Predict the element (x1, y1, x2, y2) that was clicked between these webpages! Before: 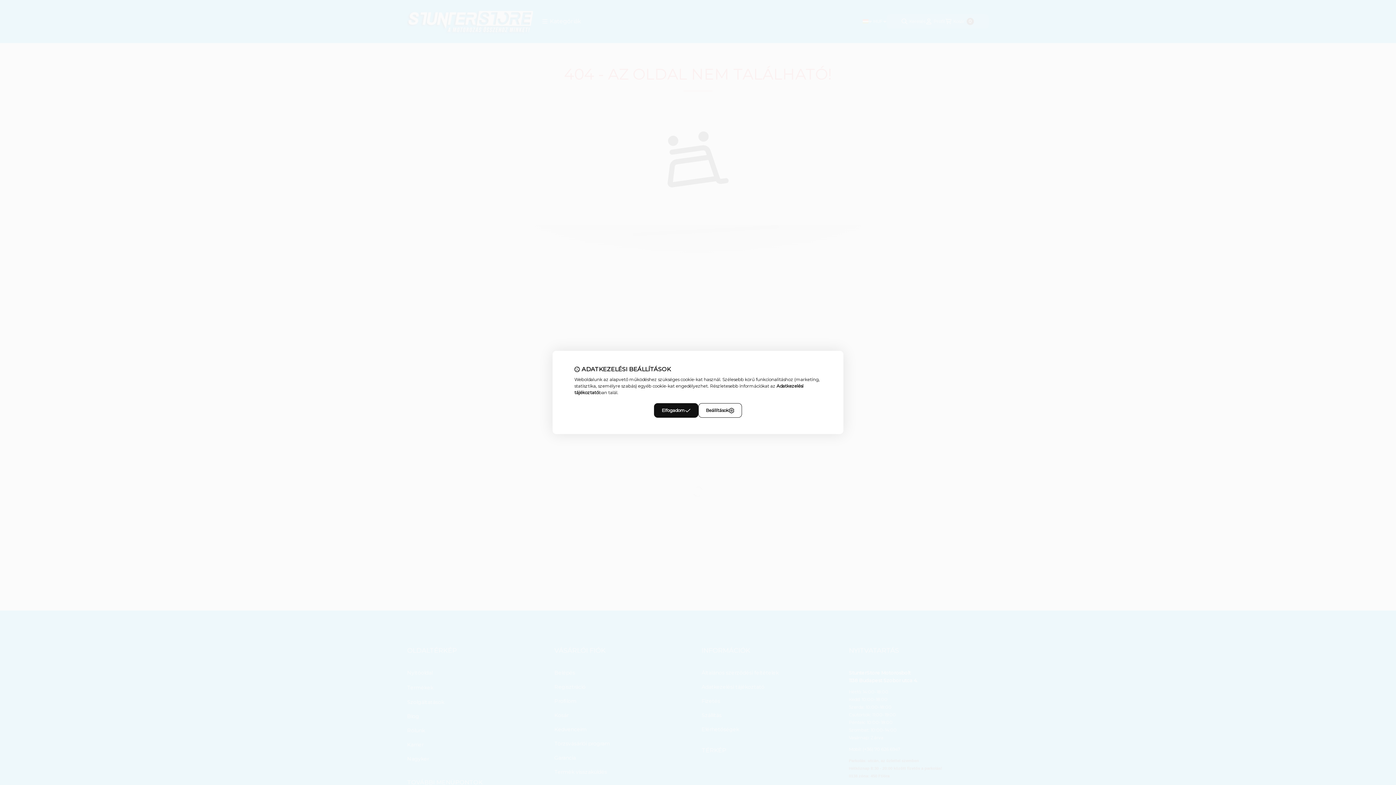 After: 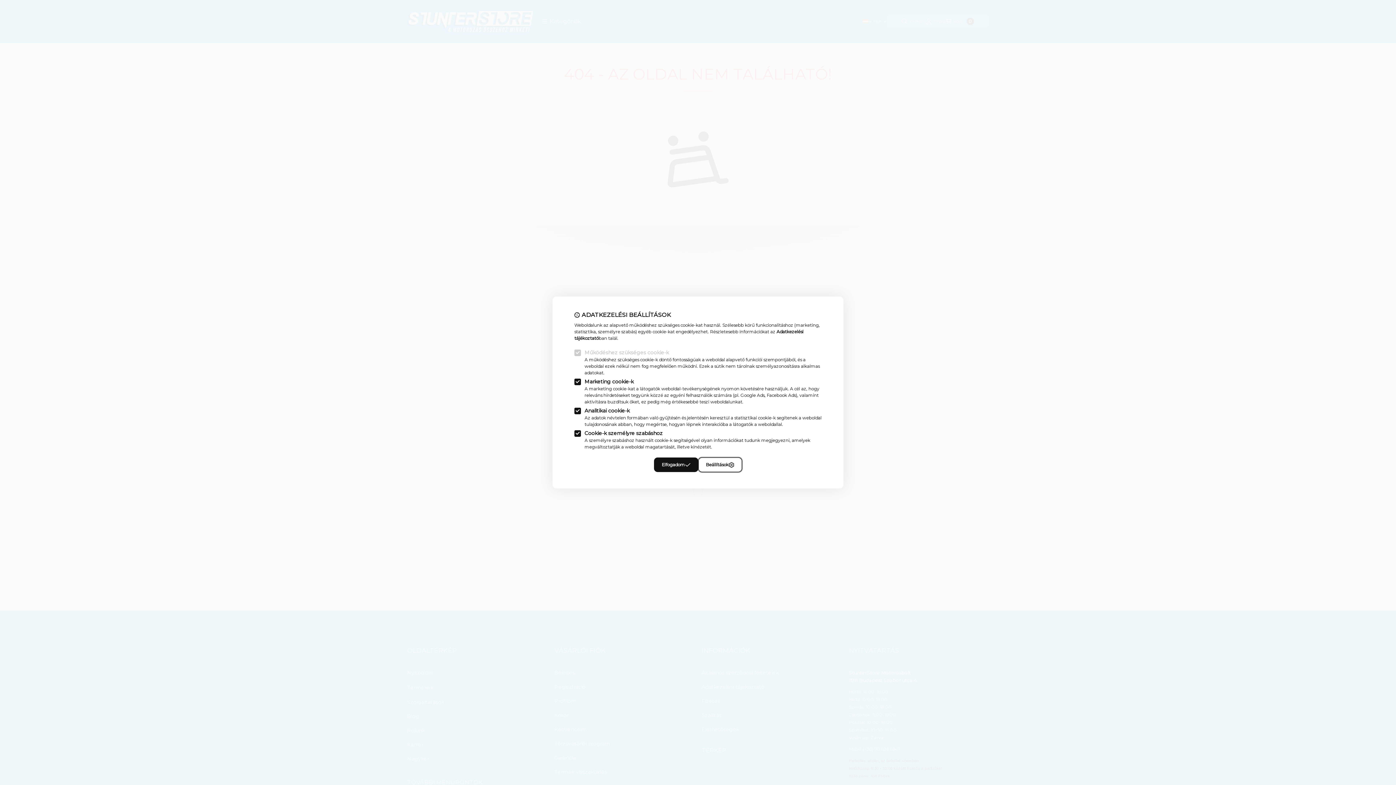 Action: bbox: (698, 403, 742, 418) label: Beállítások